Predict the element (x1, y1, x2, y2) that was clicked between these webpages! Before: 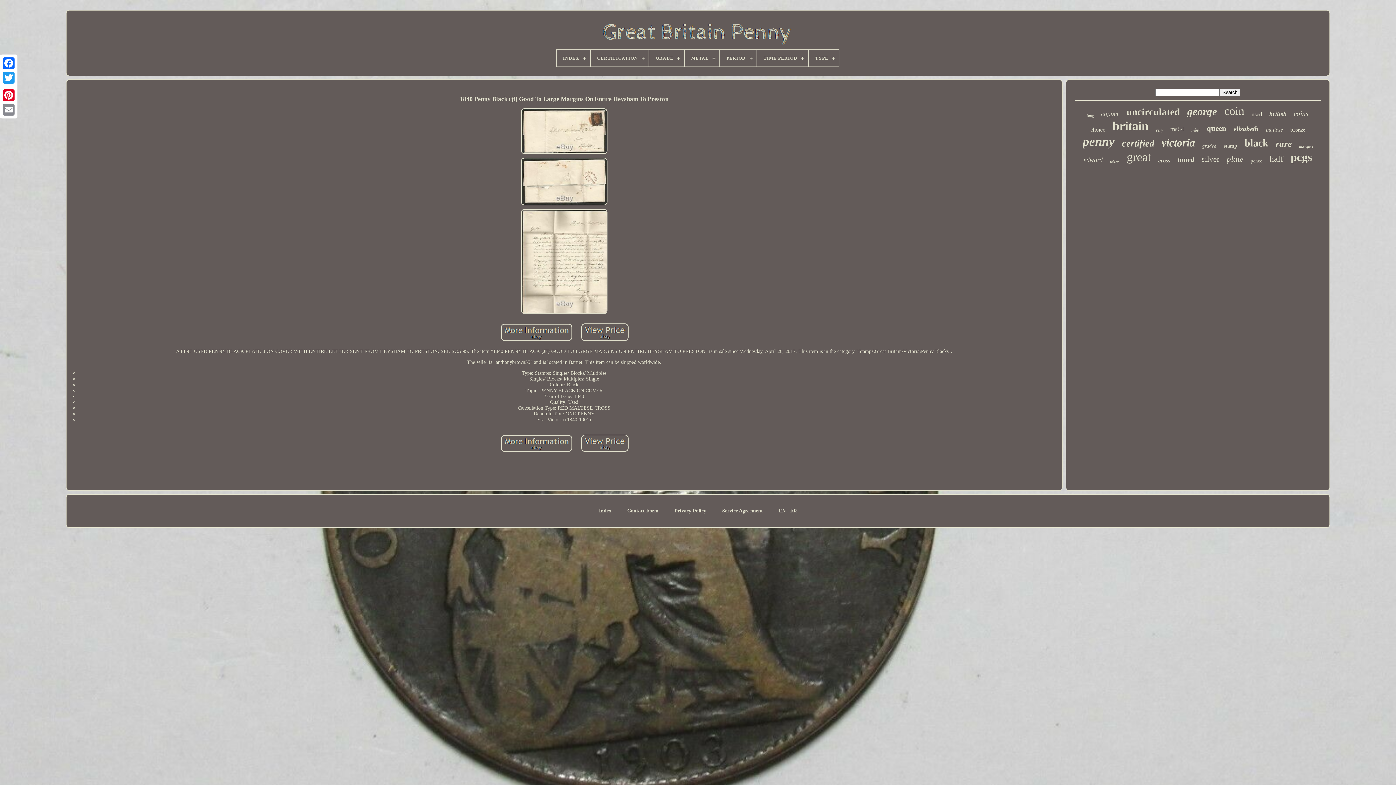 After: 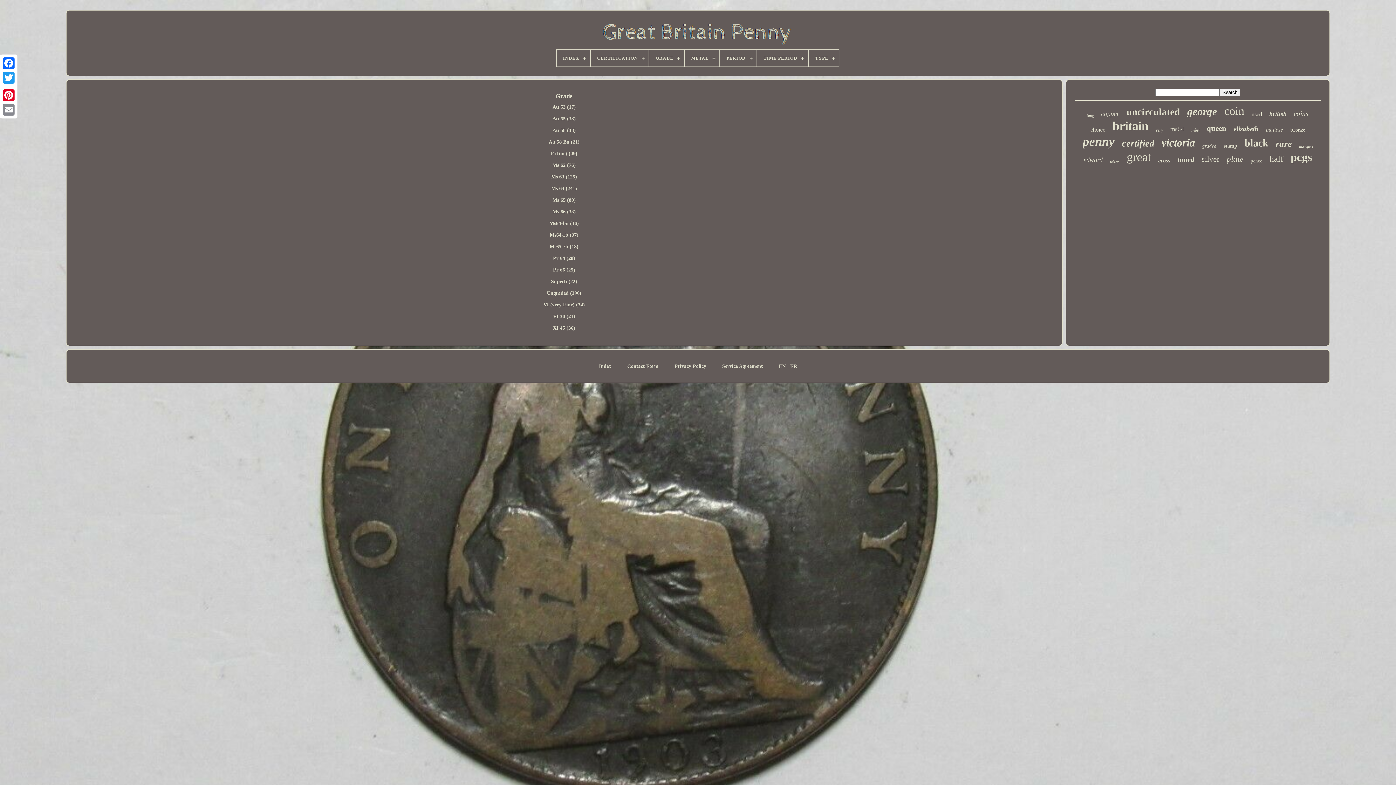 Action: label: GRADE bbox: (649, 49, 684, 66)